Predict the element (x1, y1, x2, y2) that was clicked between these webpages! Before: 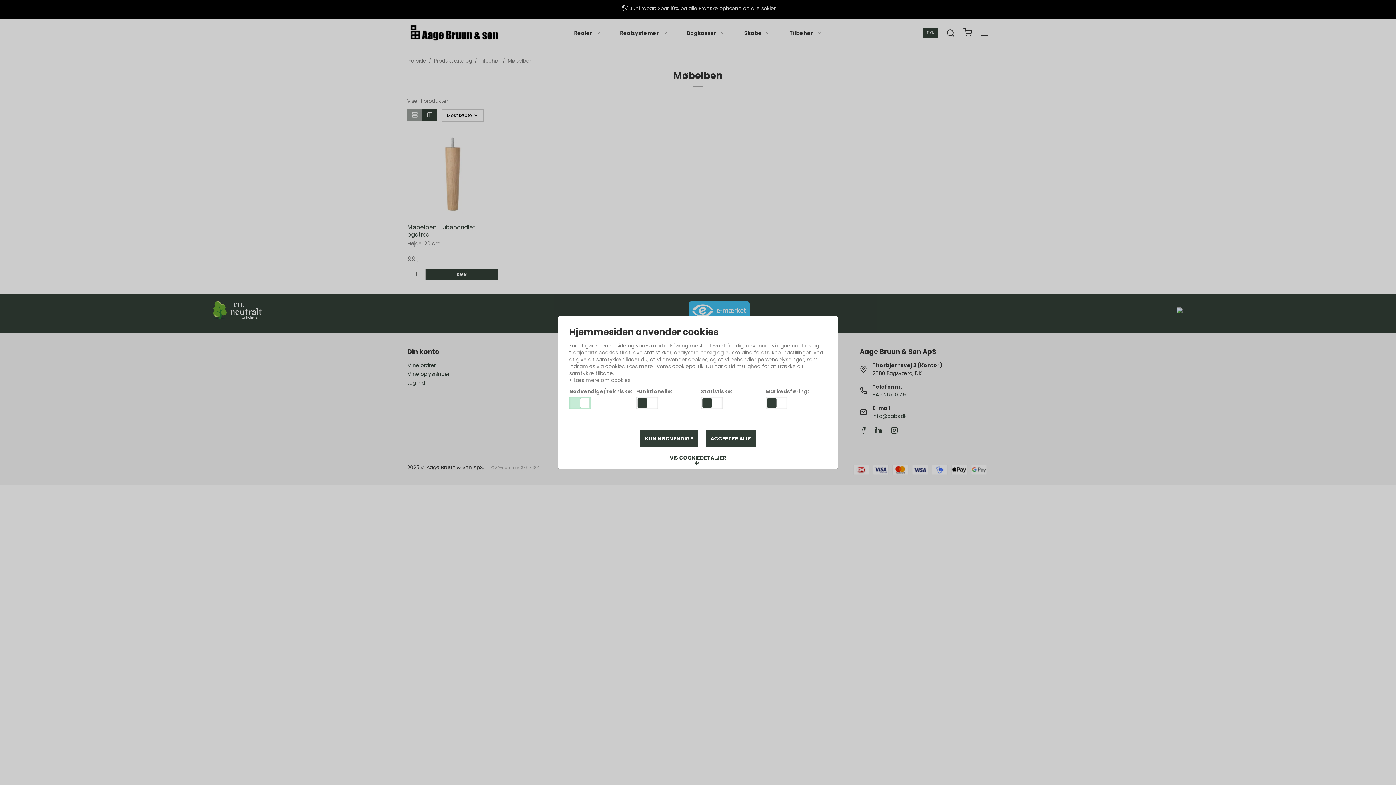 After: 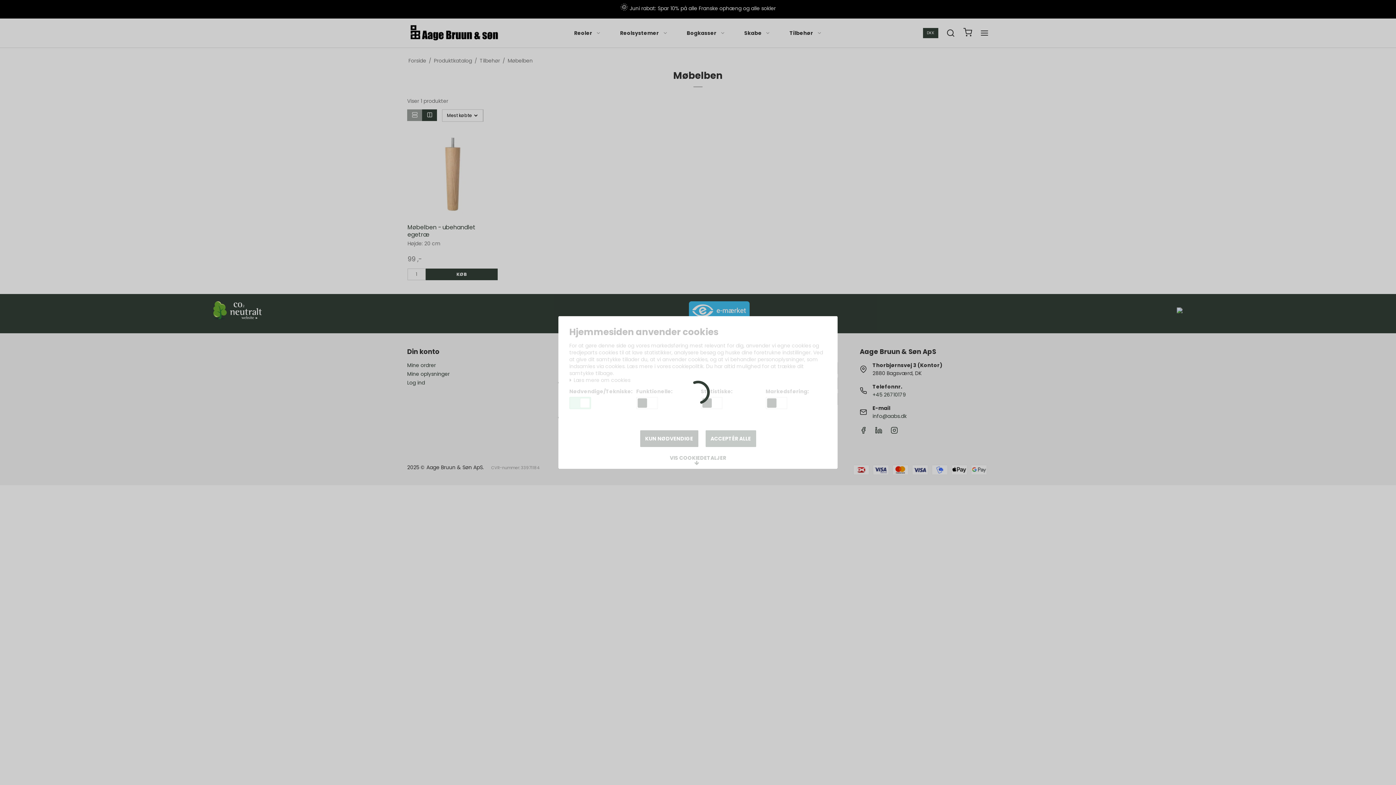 Action: label: ACCEPTÉR ALLE bbox: (705, 430, 756, 447)